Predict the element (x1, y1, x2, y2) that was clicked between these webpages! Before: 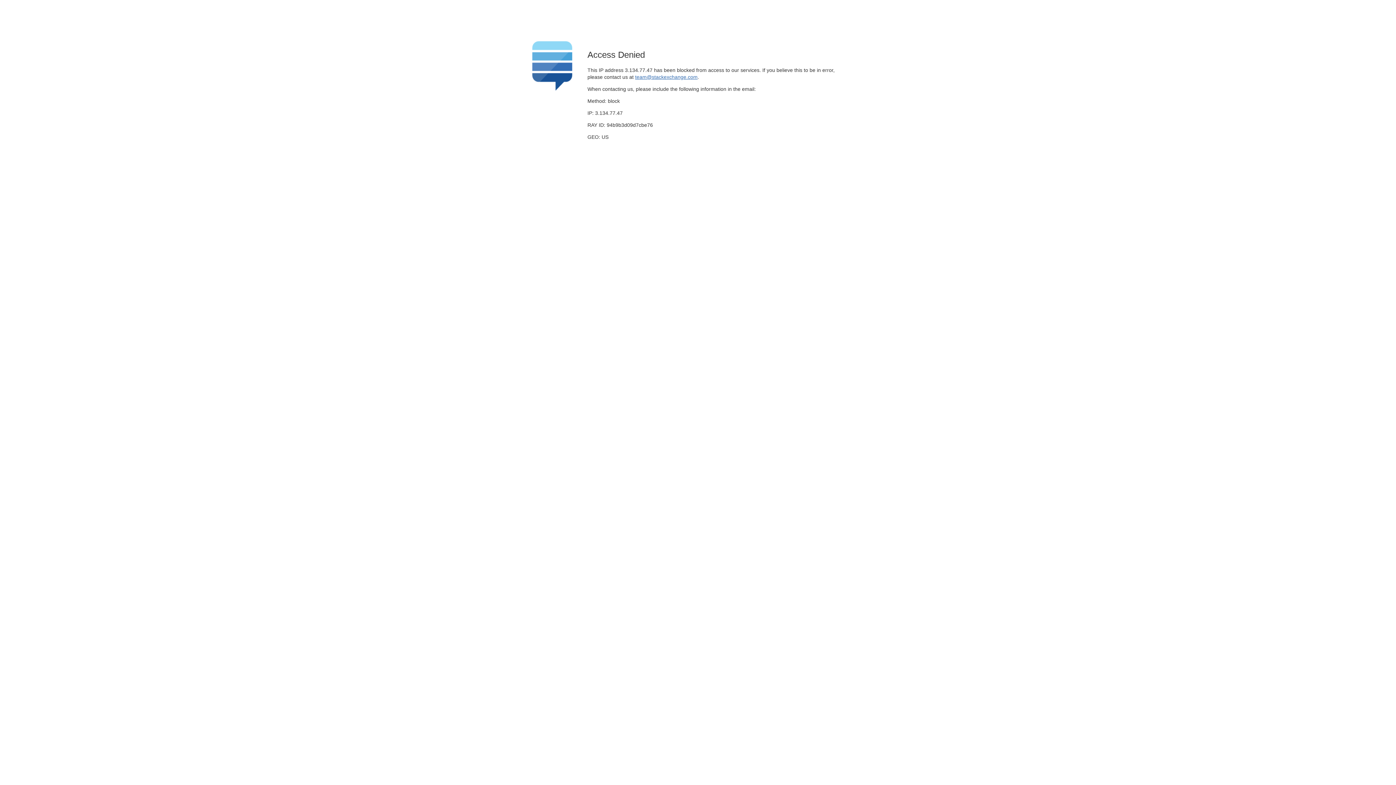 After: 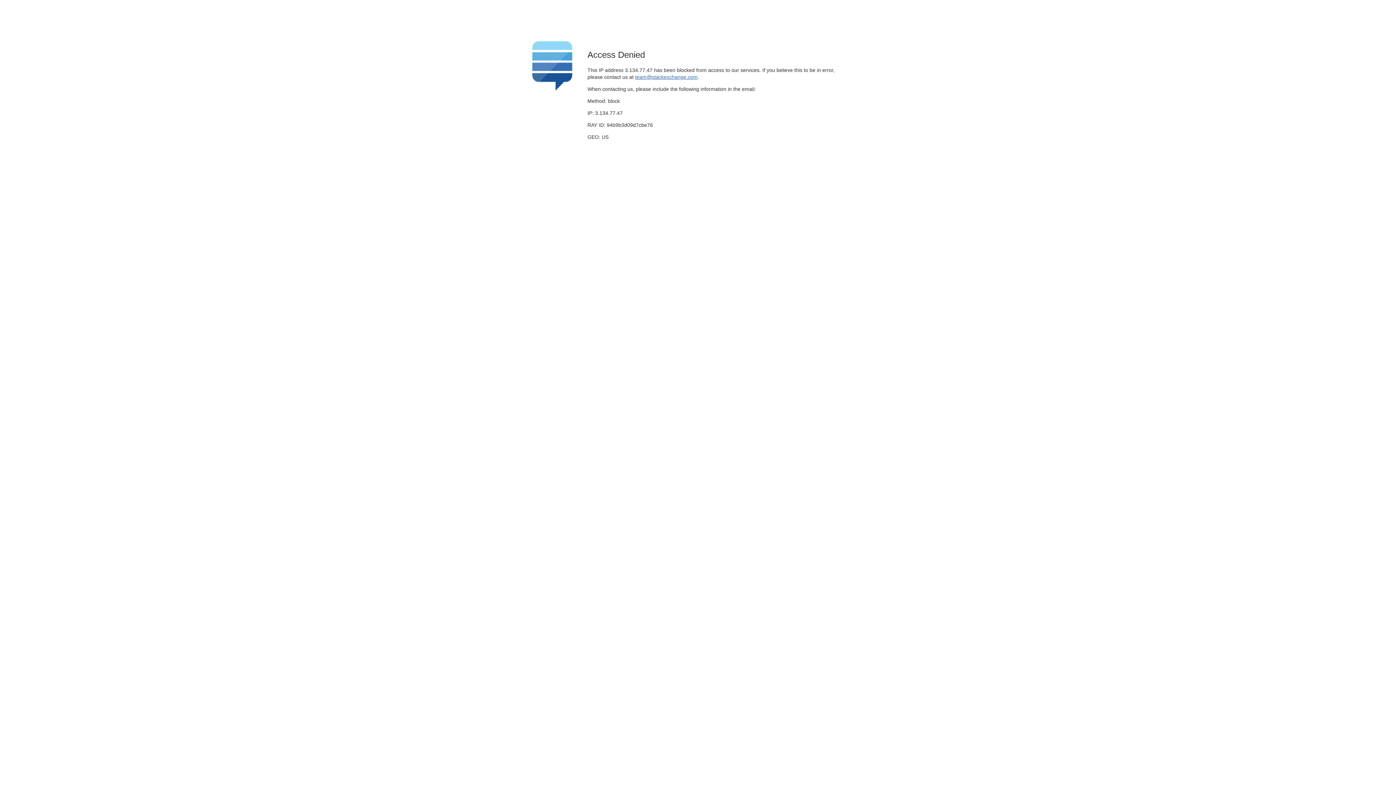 Action: label: team@stackexchange.com bbox: (635, 74, 697, 79)